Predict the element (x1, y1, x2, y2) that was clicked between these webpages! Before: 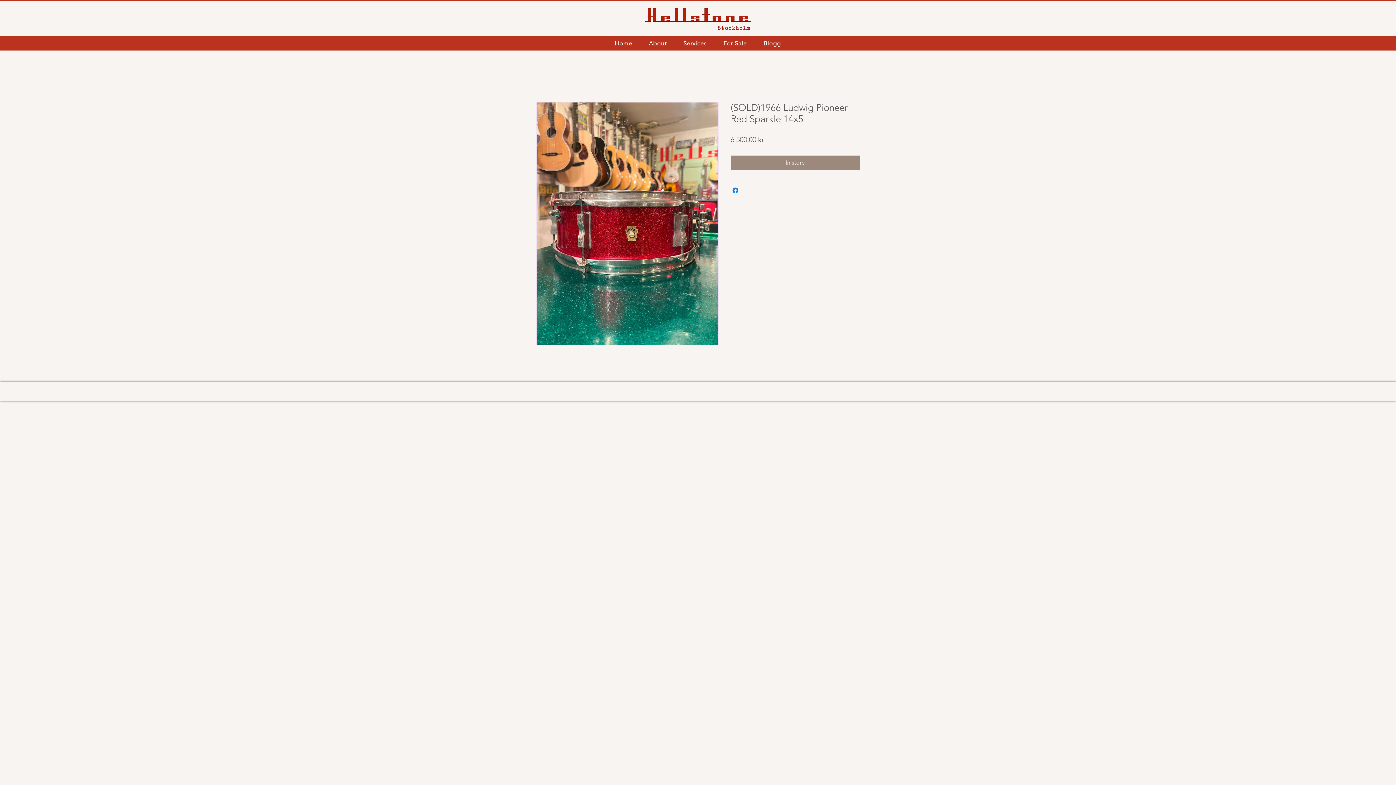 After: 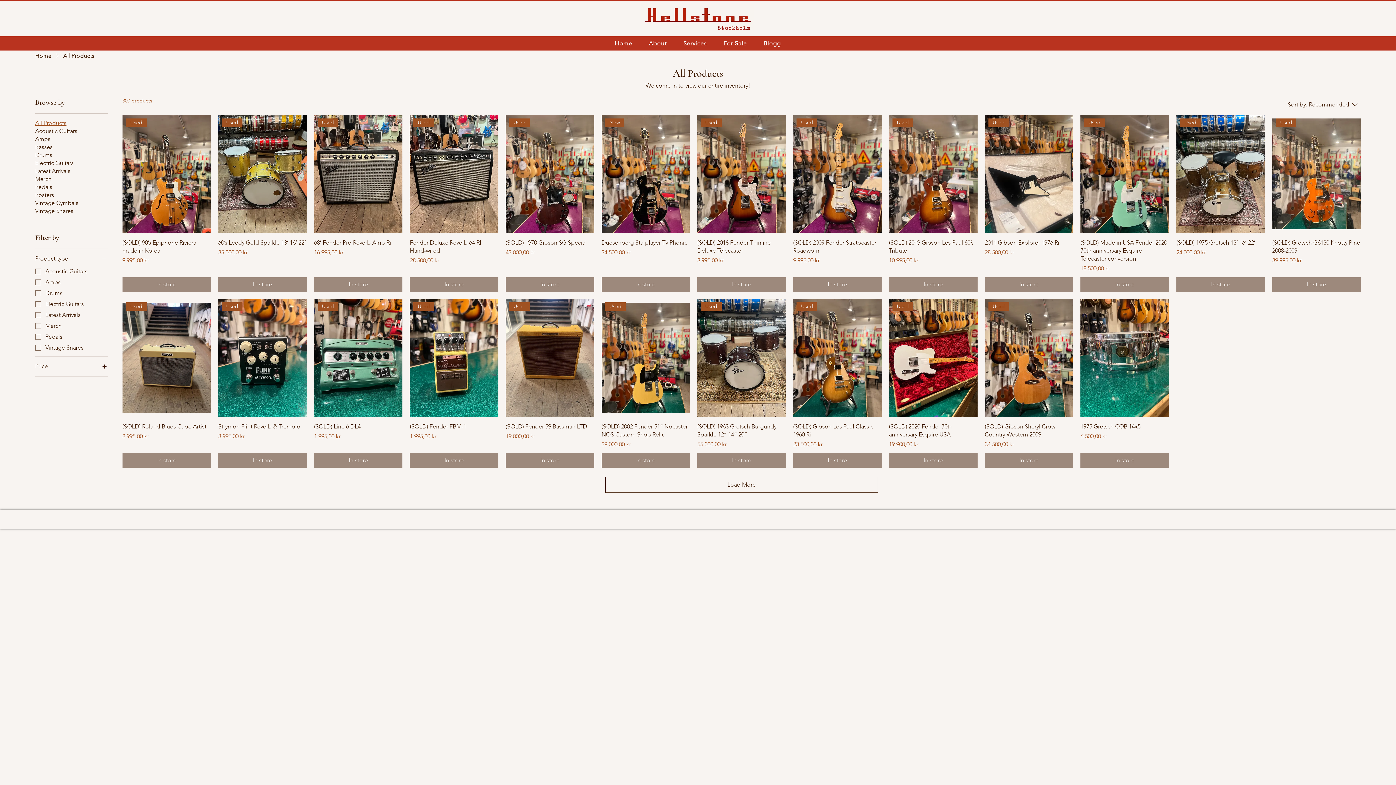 Action: label: For Sale bbox: (716, 36, 753, 50)